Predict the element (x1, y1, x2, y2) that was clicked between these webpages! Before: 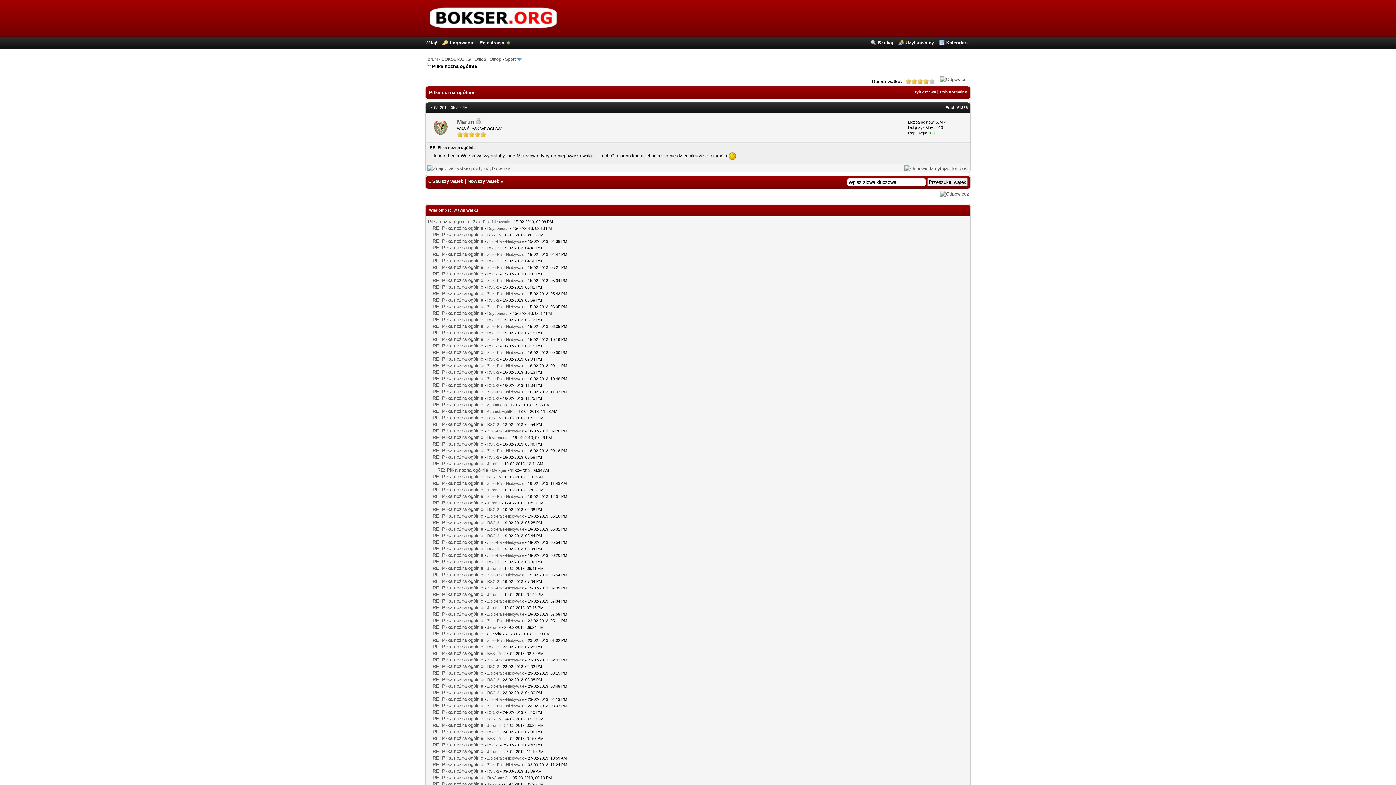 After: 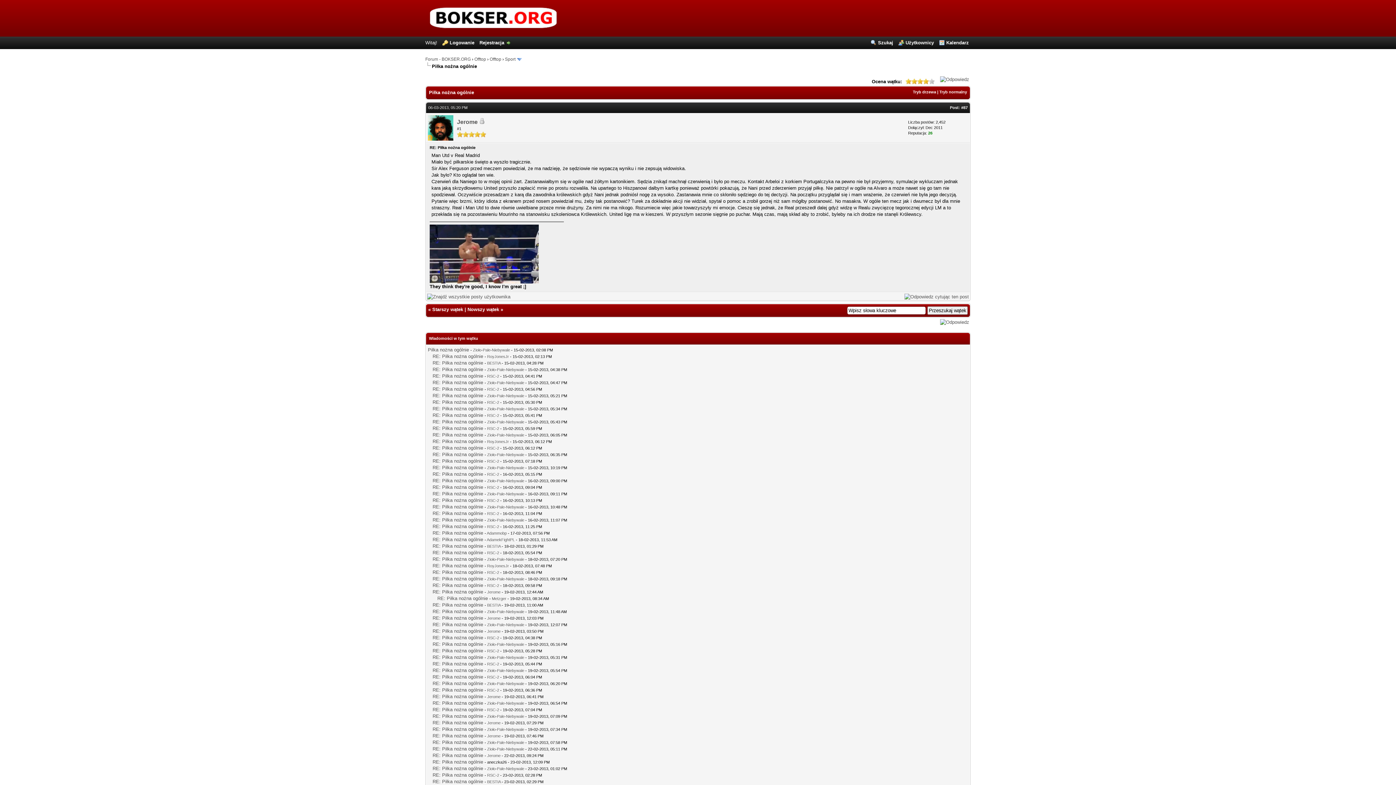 Action: label: RE: Piłka nożna ogólnie bbox: (432, 781, 483, 787)